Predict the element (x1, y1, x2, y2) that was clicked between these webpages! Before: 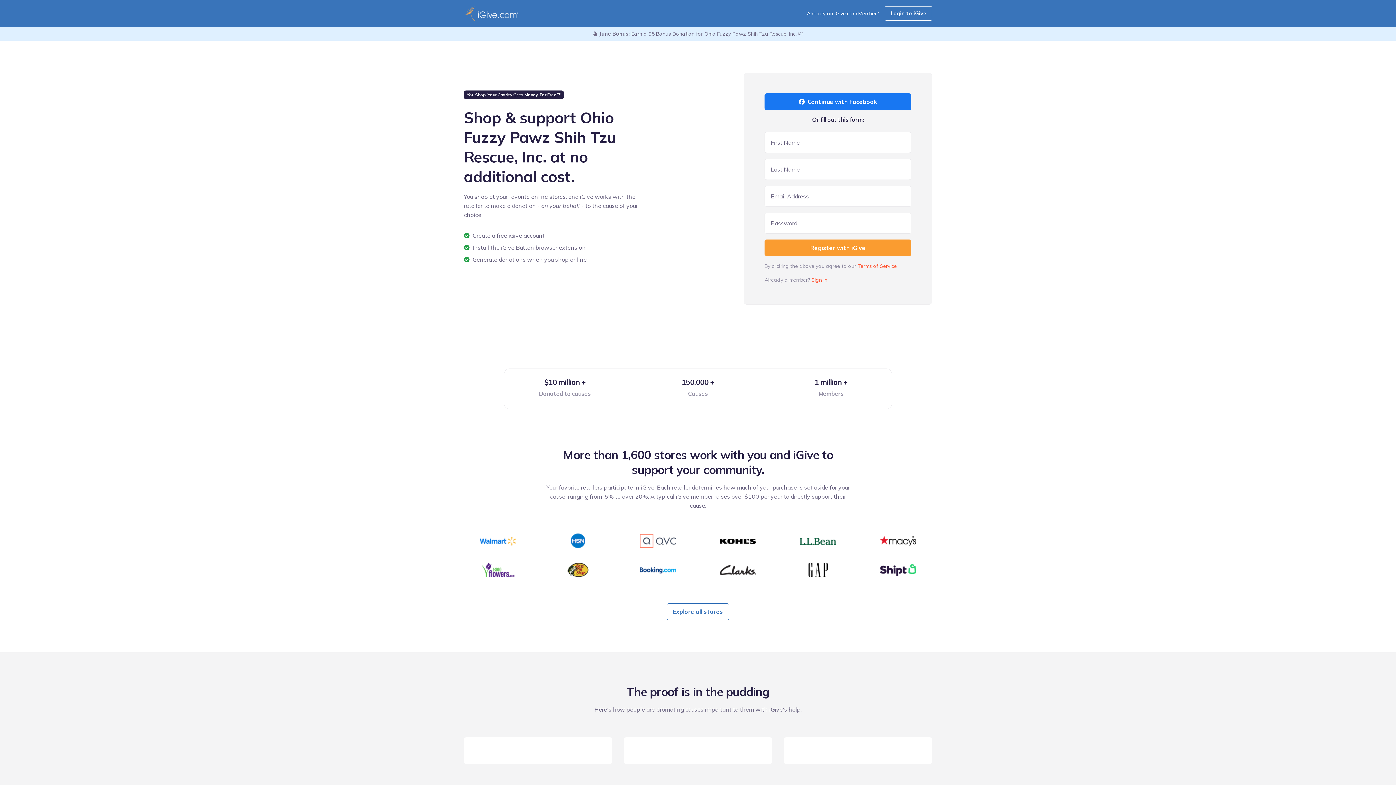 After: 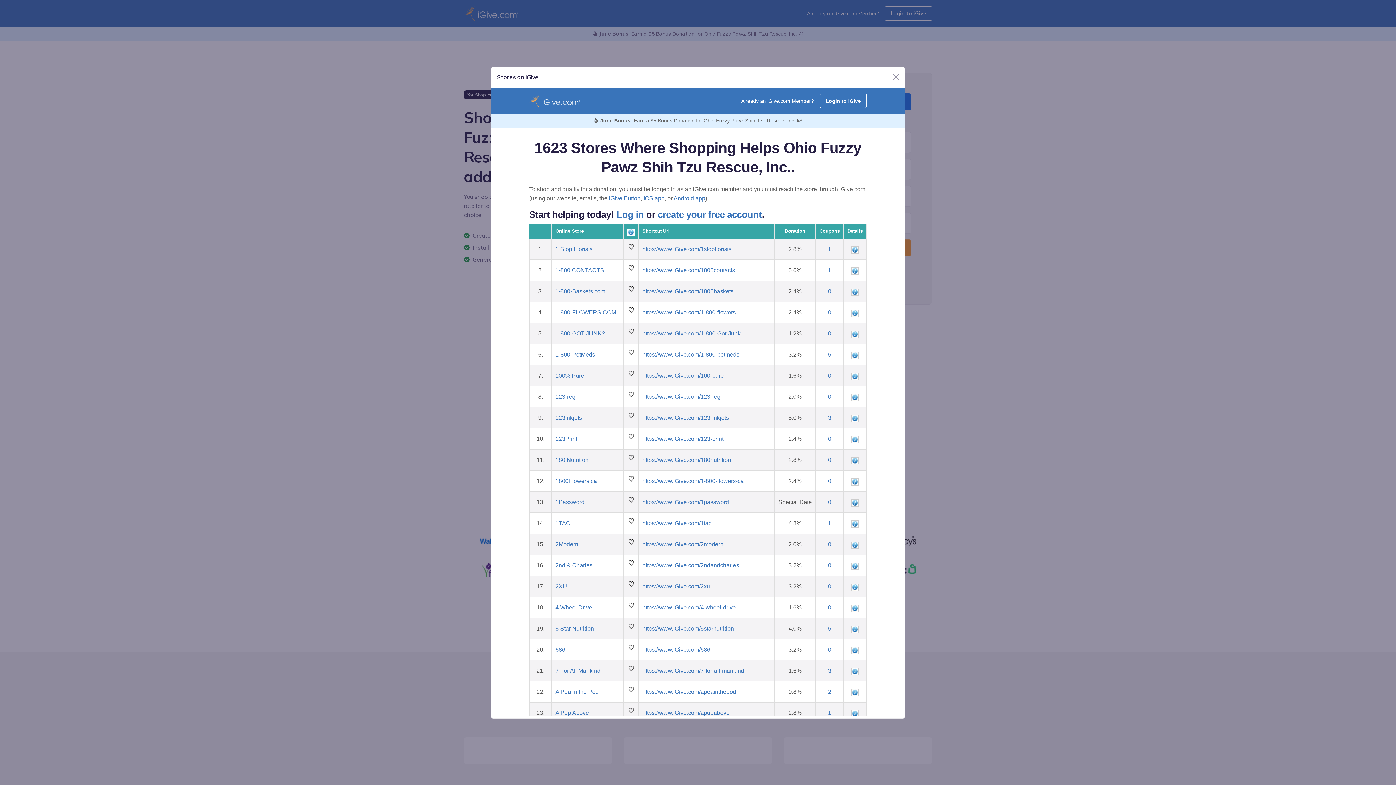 Action: label: Explore all stores bbox: (666, 603, 729, 620)